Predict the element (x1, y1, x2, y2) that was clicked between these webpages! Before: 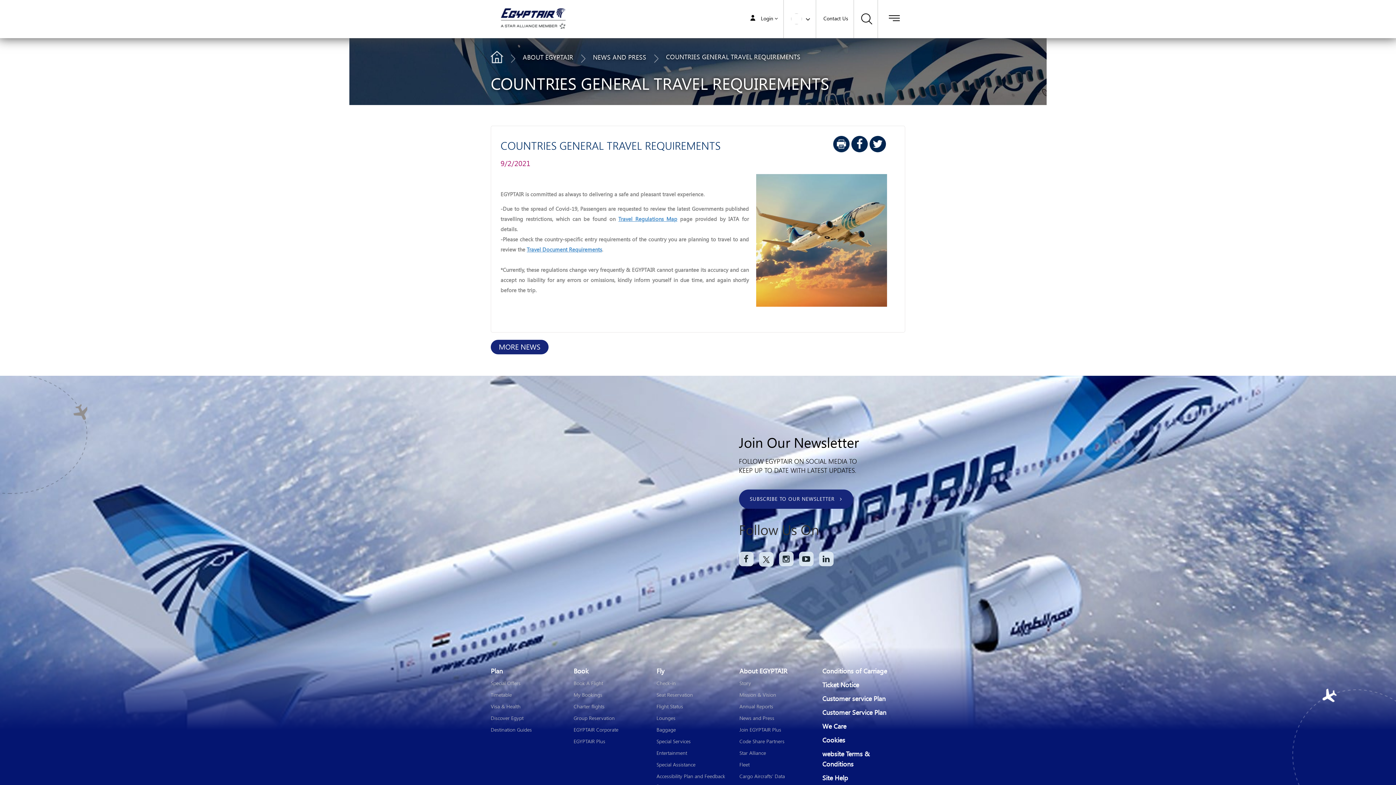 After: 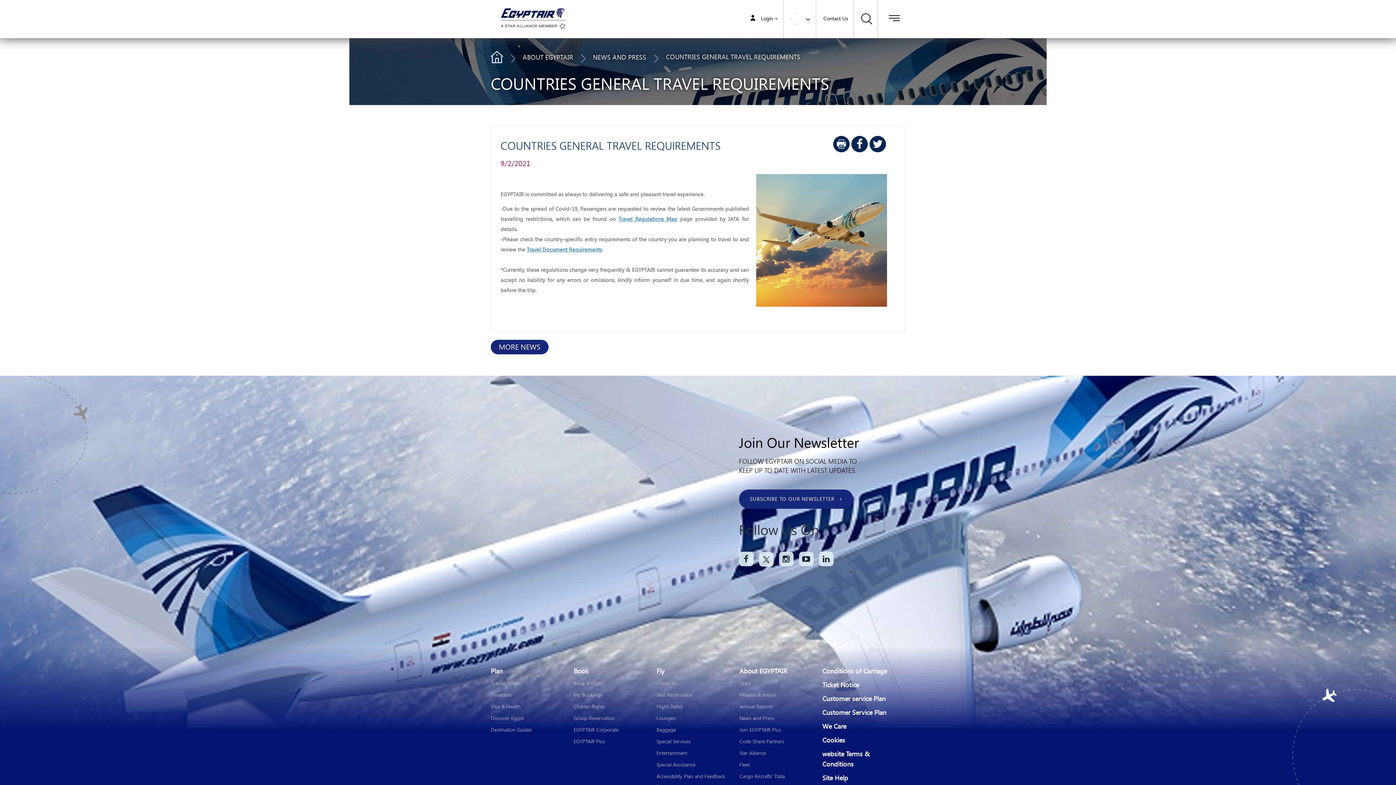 Action: bbox: (869, 136, 886, 152)